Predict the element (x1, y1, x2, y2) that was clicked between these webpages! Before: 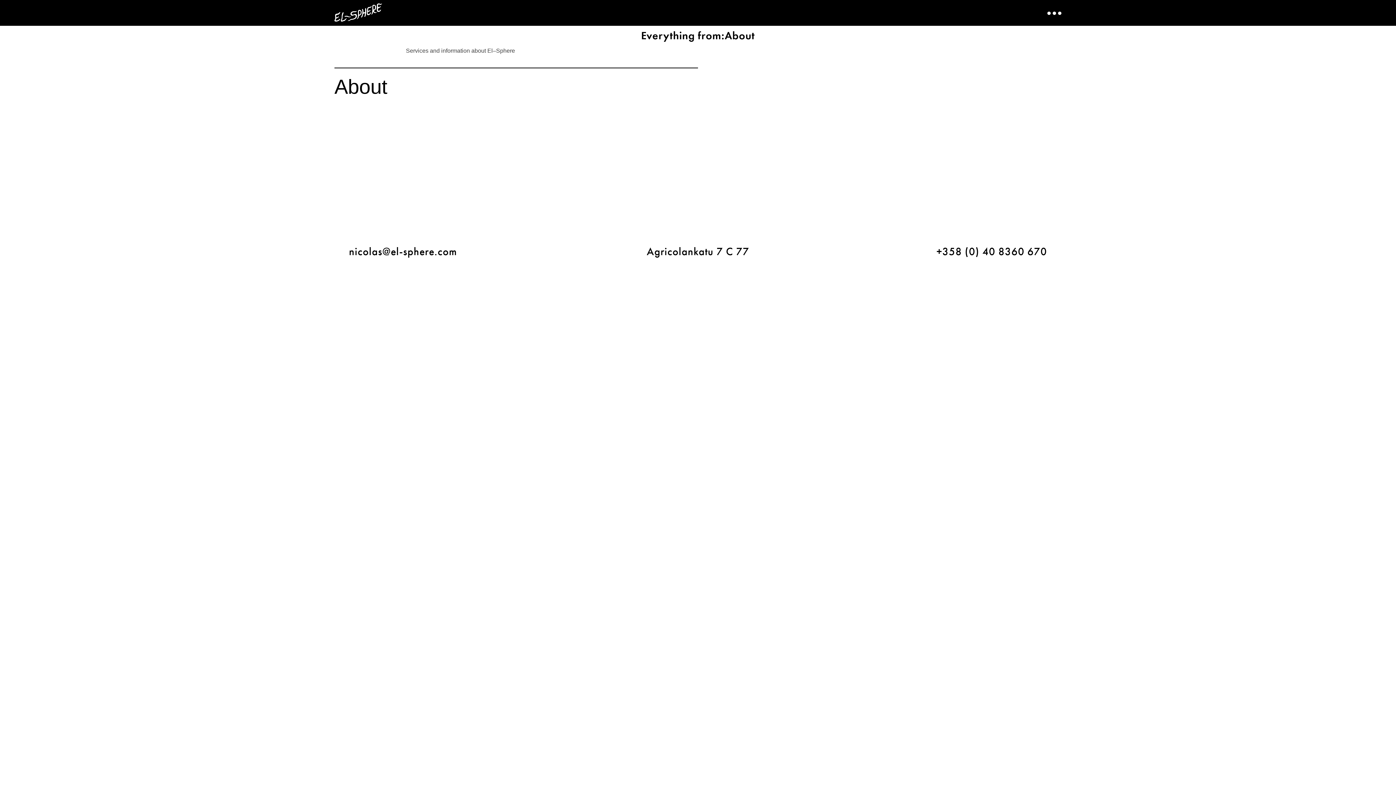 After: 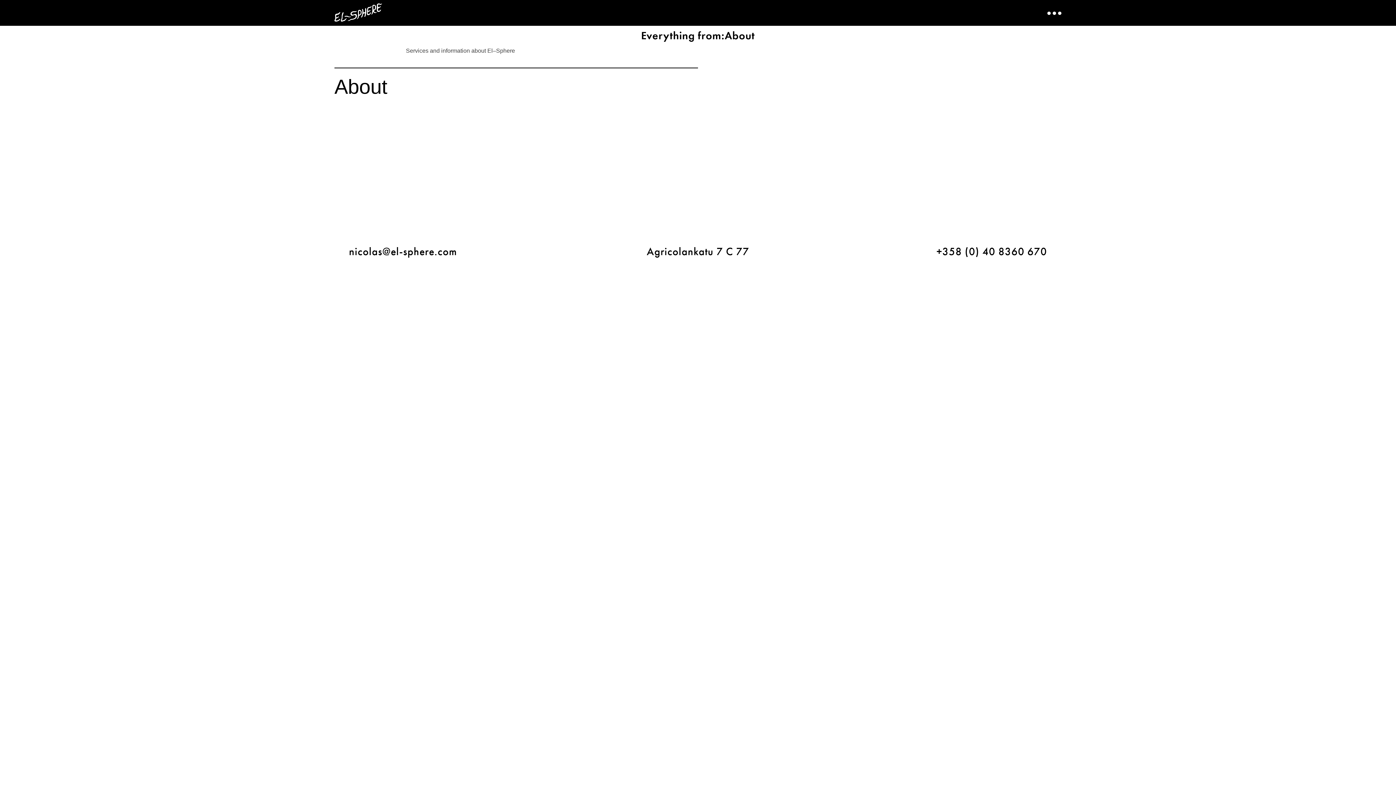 Action: label: Close bbox: (712, 144, 729, 161)